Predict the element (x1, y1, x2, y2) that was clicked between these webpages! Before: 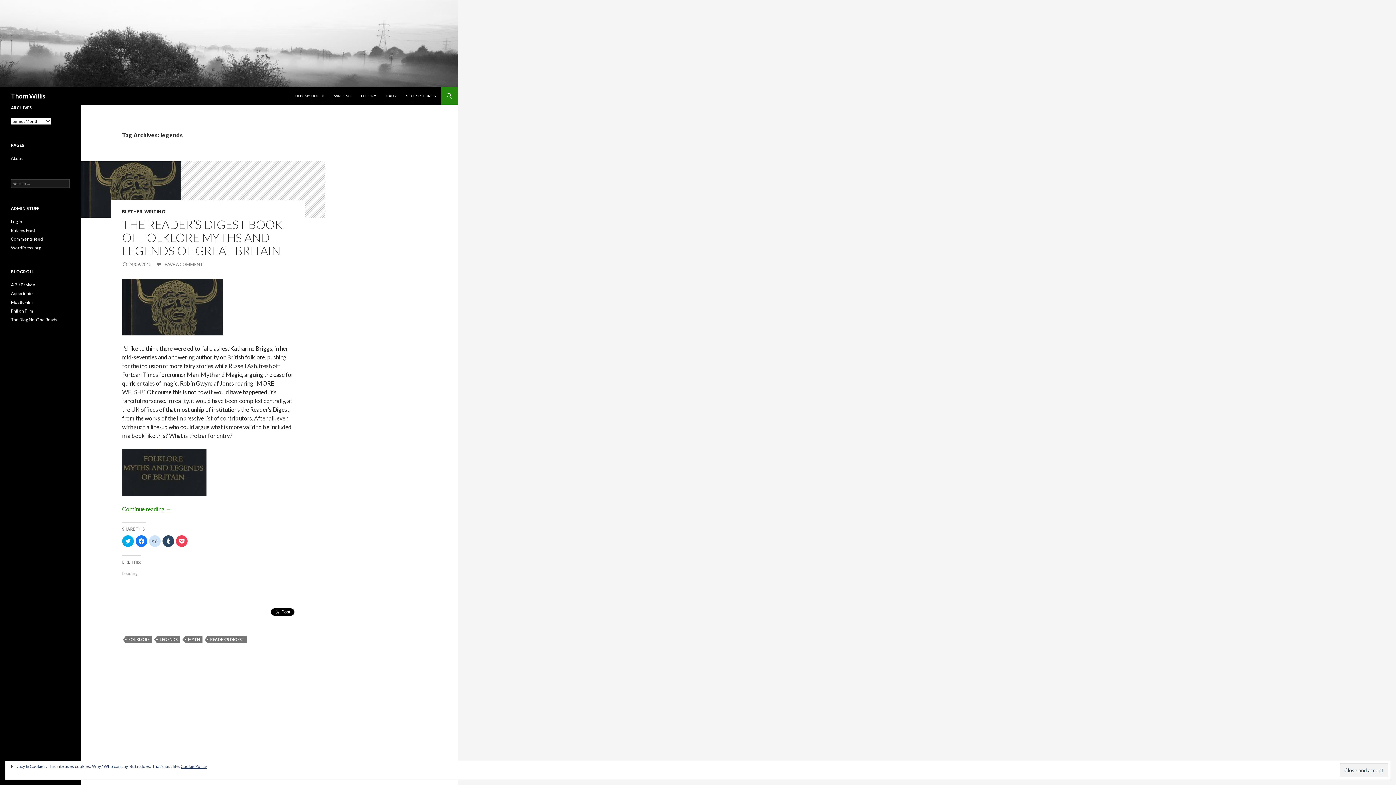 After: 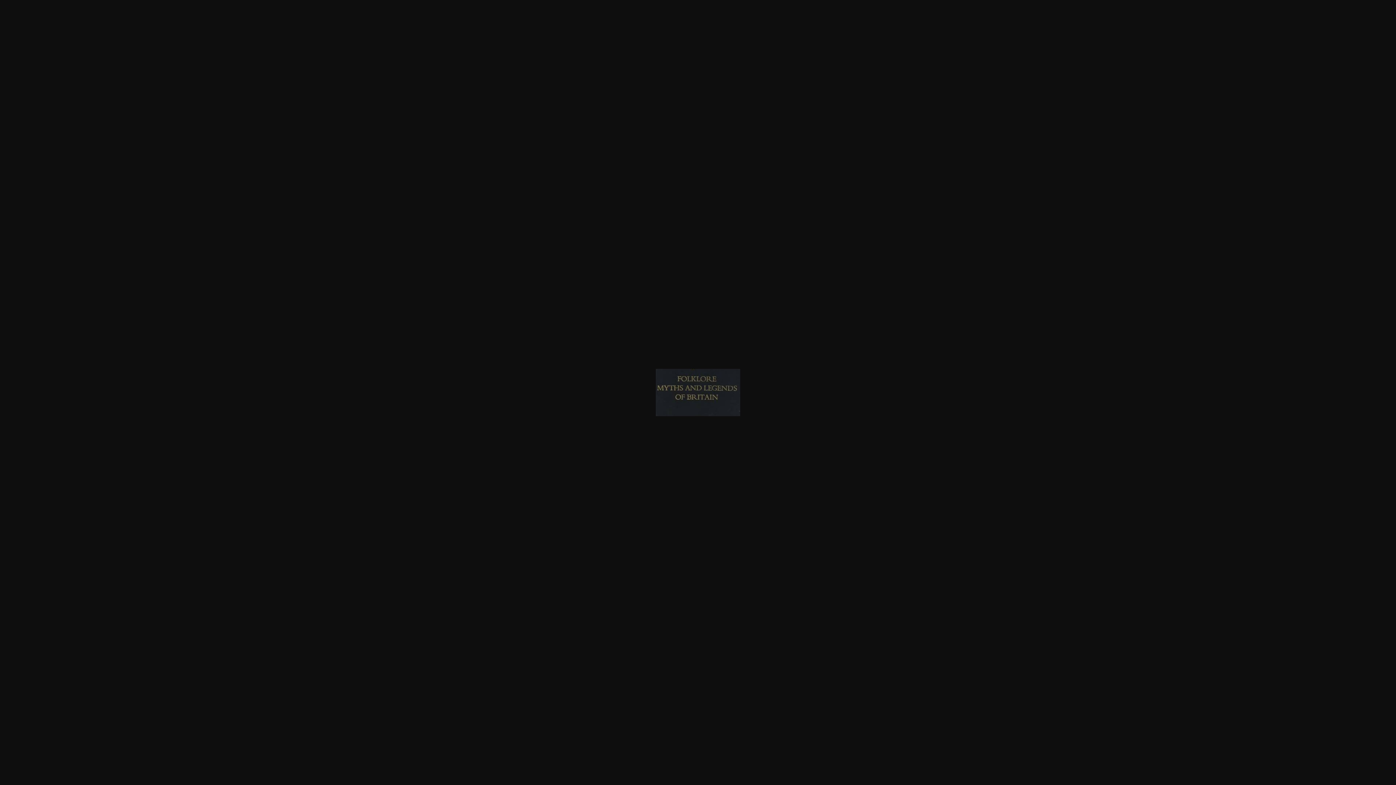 Action: bbox: (122, 468, 206, 475)